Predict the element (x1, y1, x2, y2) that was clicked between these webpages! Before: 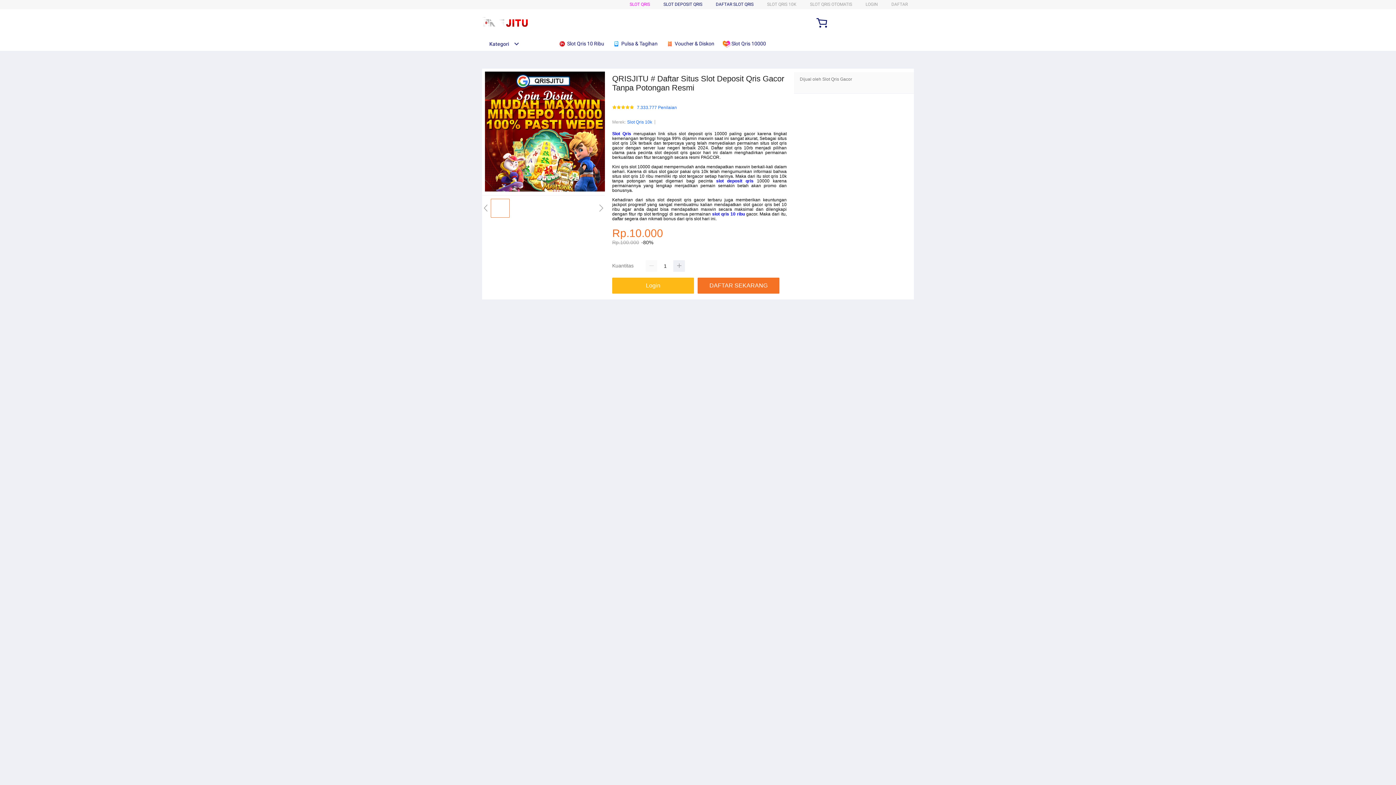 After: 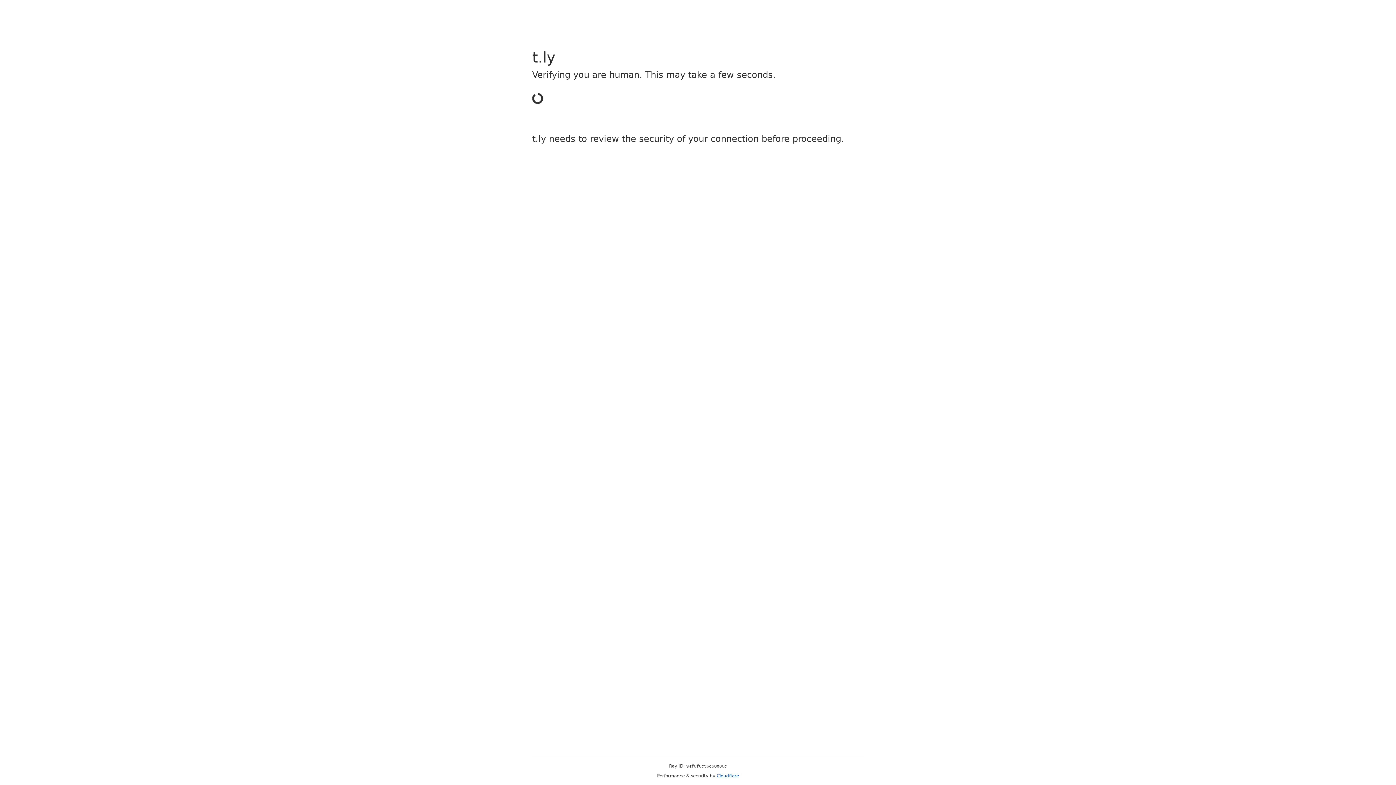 Action: bbox: (865, 1, 878, 6) label: LOGIN